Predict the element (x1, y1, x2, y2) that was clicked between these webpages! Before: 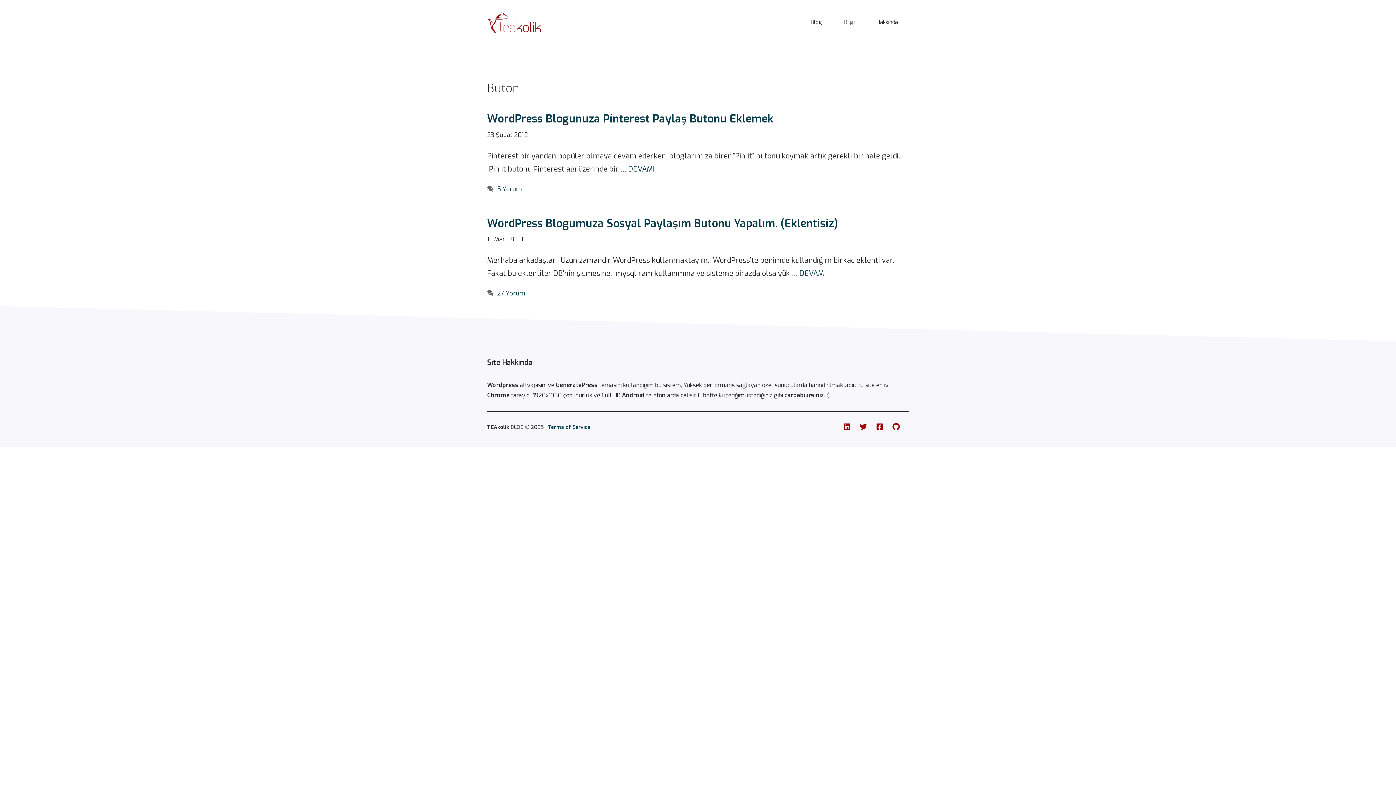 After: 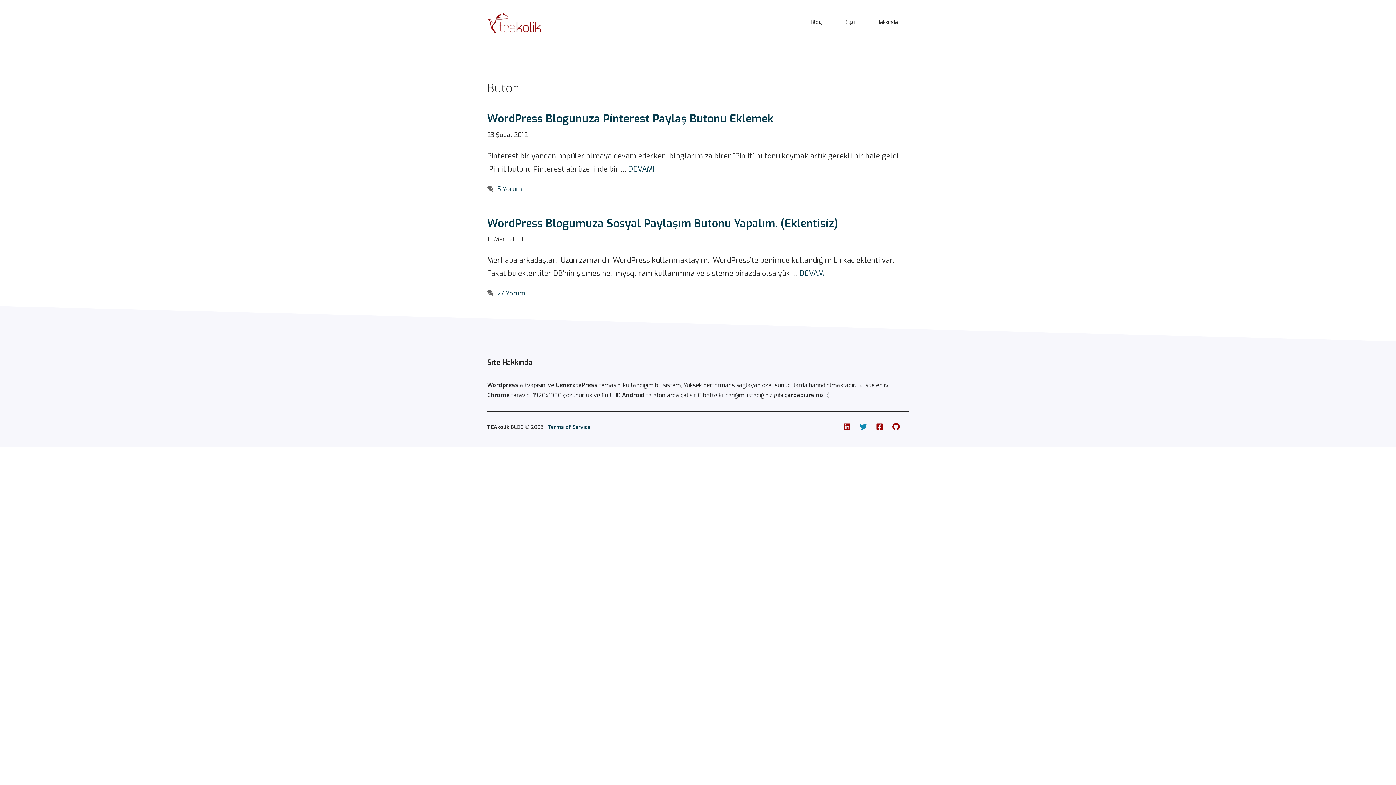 Action: bbox: (860, 422, 867, 430)